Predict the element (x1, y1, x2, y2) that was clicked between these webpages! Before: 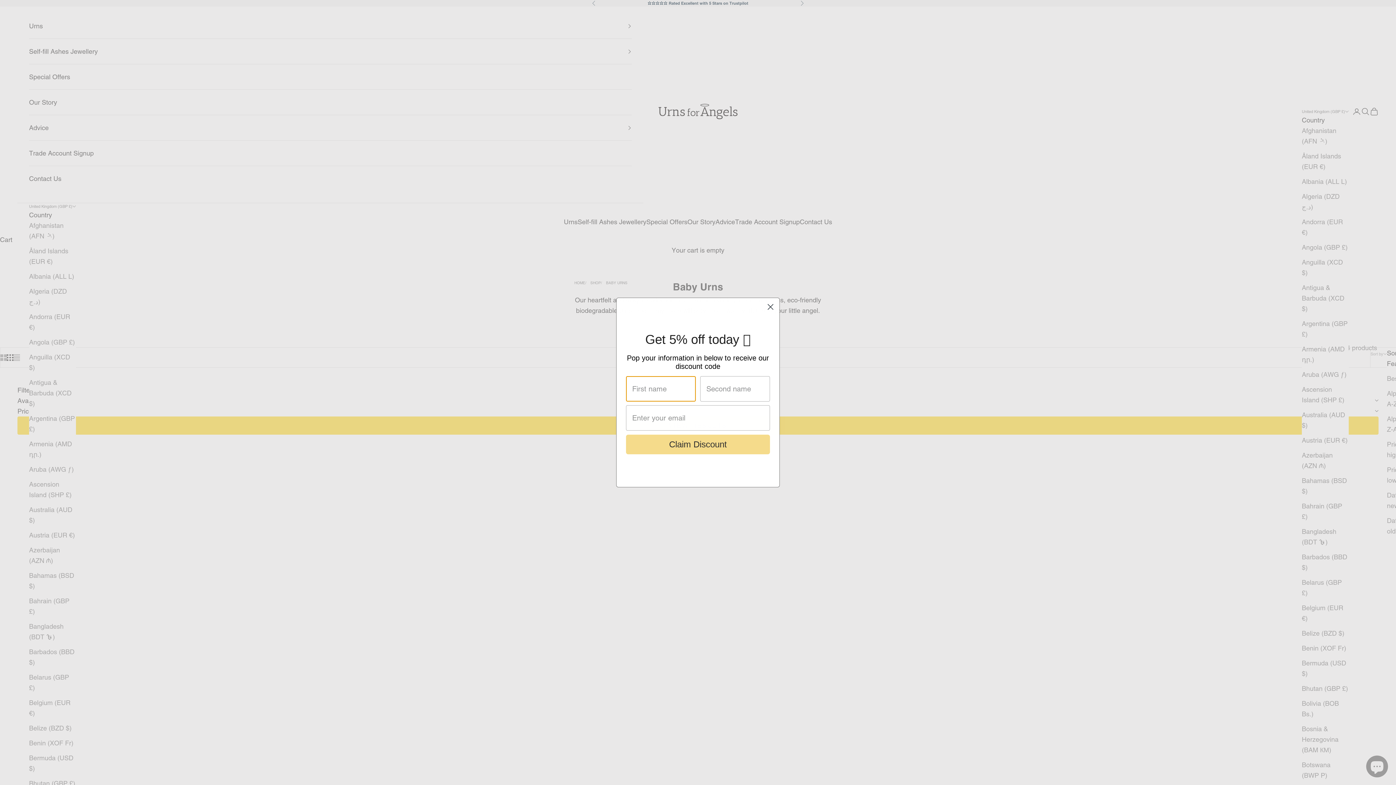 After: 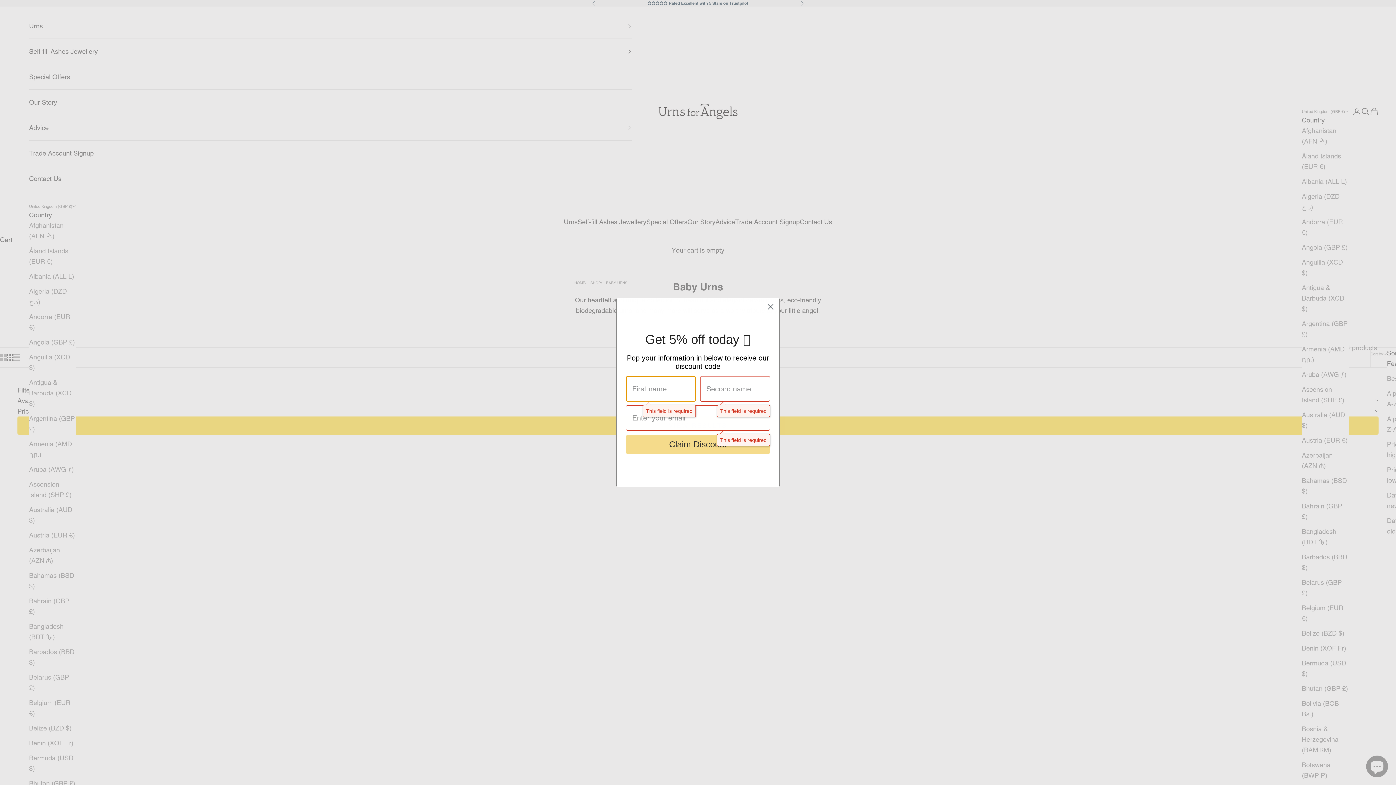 Action: bbox: (626, 434, 770, 454) label: Claim Discount